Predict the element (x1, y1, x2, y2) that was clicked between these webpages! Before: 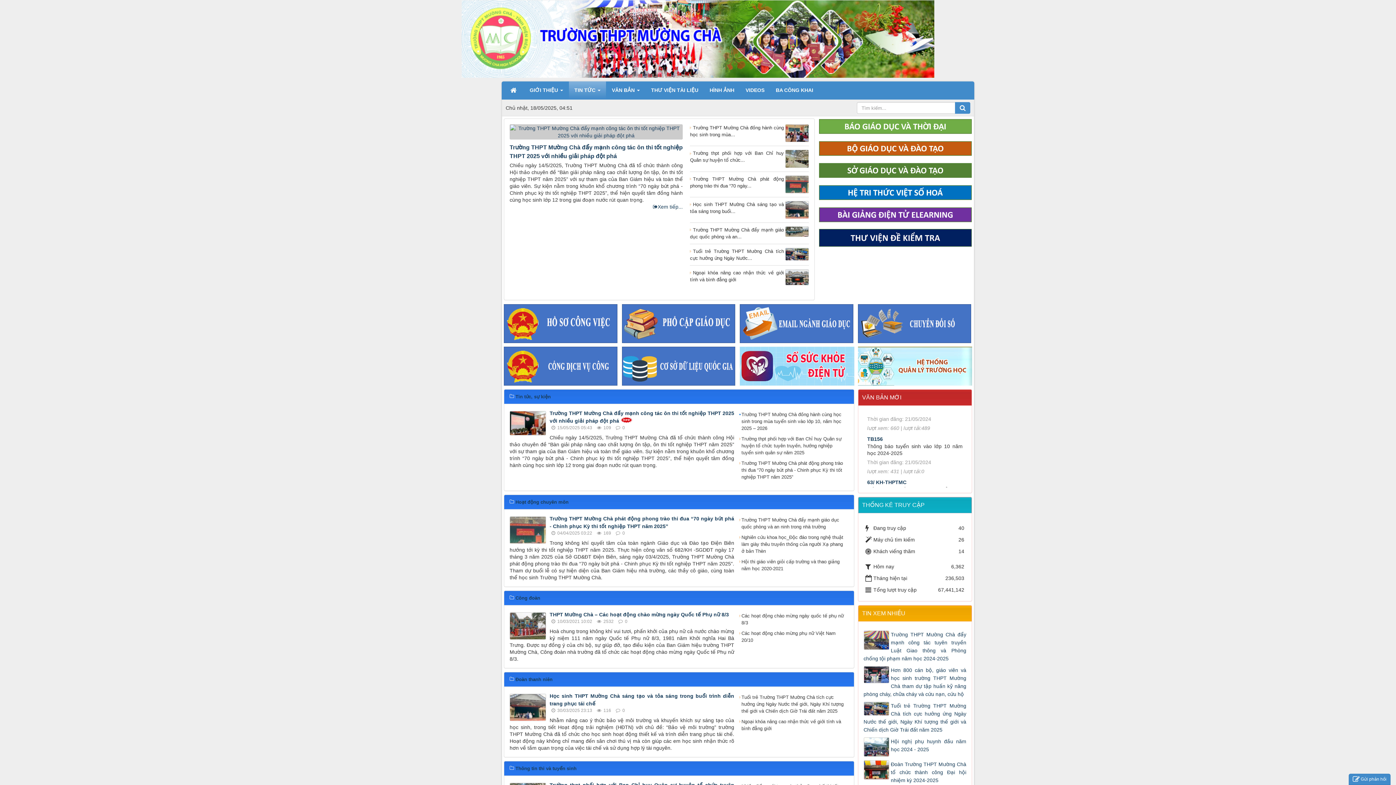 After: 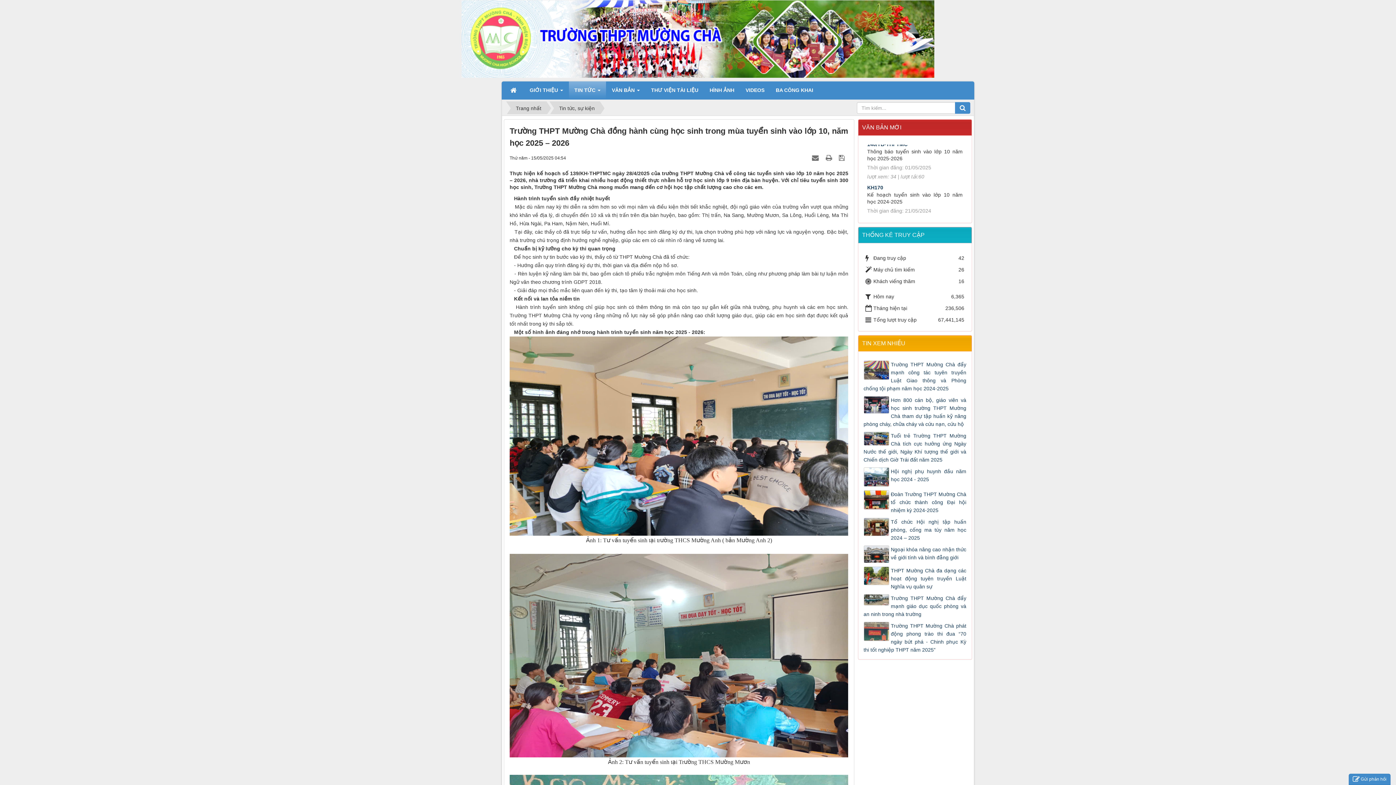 Action: bbox: (739, 411, 845, 431) label: Trường THPT Mường Chà đồng hành cùng học sinh trong mùa tuyển sinh vào lớp 10, năm học 2025 – 2026